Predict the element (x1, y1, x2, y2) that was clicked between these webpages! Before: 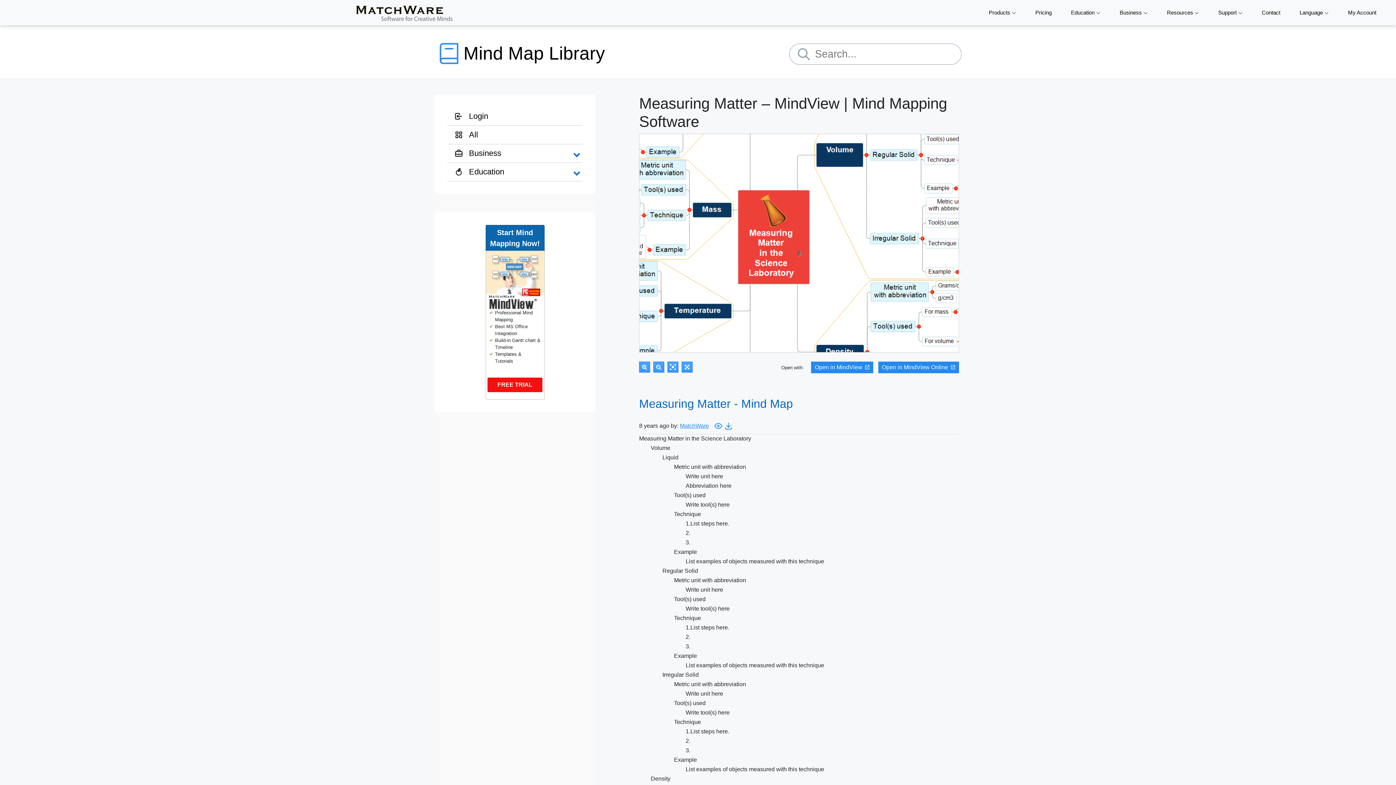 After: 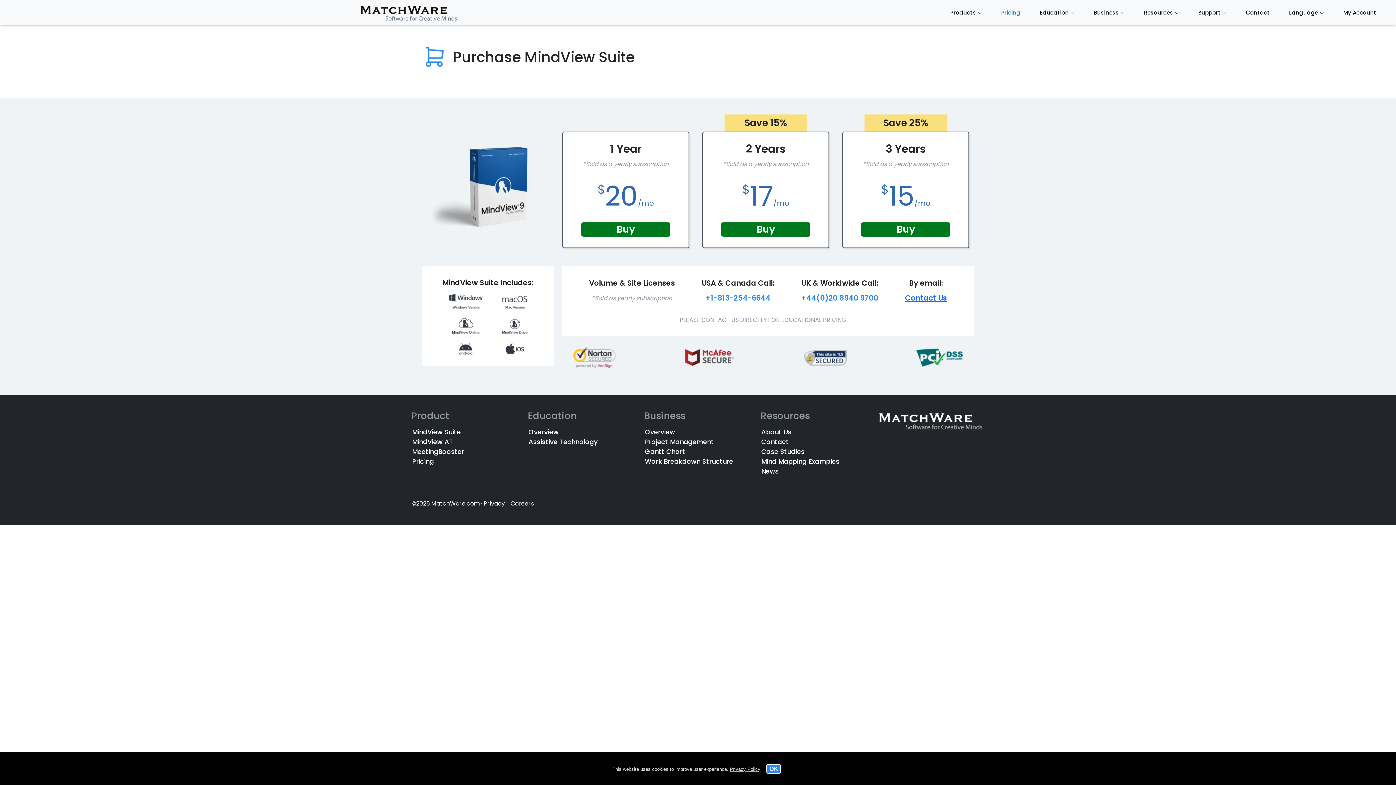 Action: label: Pricing bbox: (1032, -1, 1076, 26)